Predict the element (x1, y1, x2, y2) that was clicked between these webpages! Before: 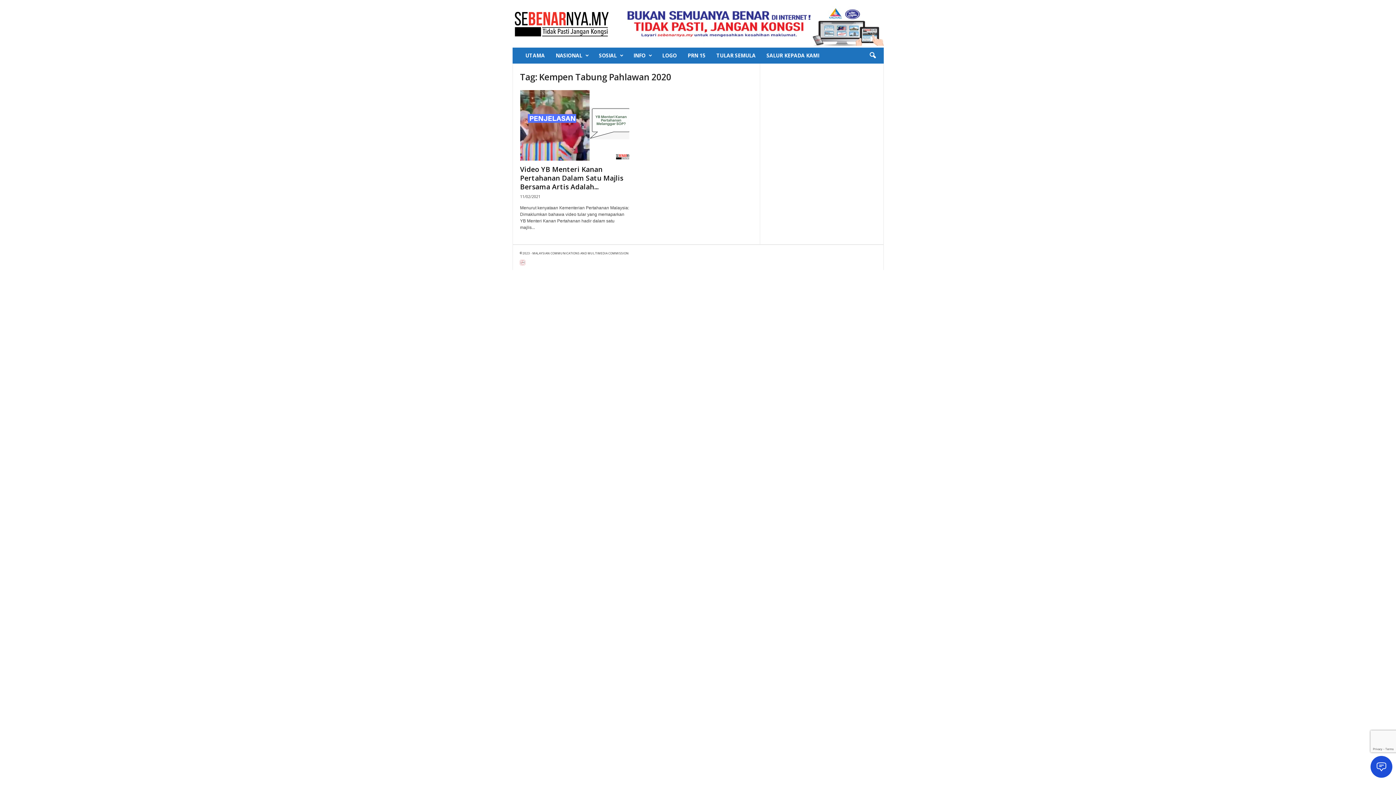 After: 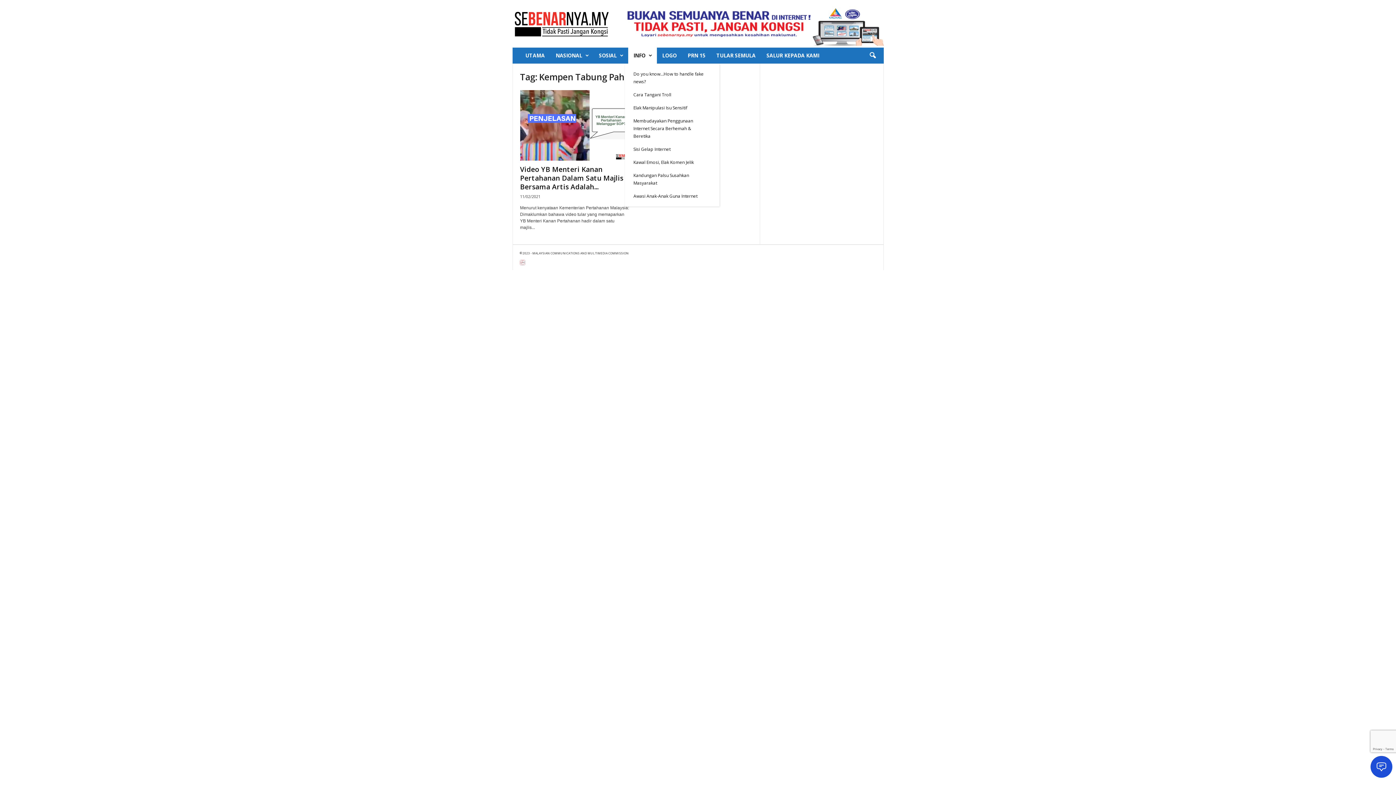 Action: bbox: (628, 47, 656, 63) label: INFO